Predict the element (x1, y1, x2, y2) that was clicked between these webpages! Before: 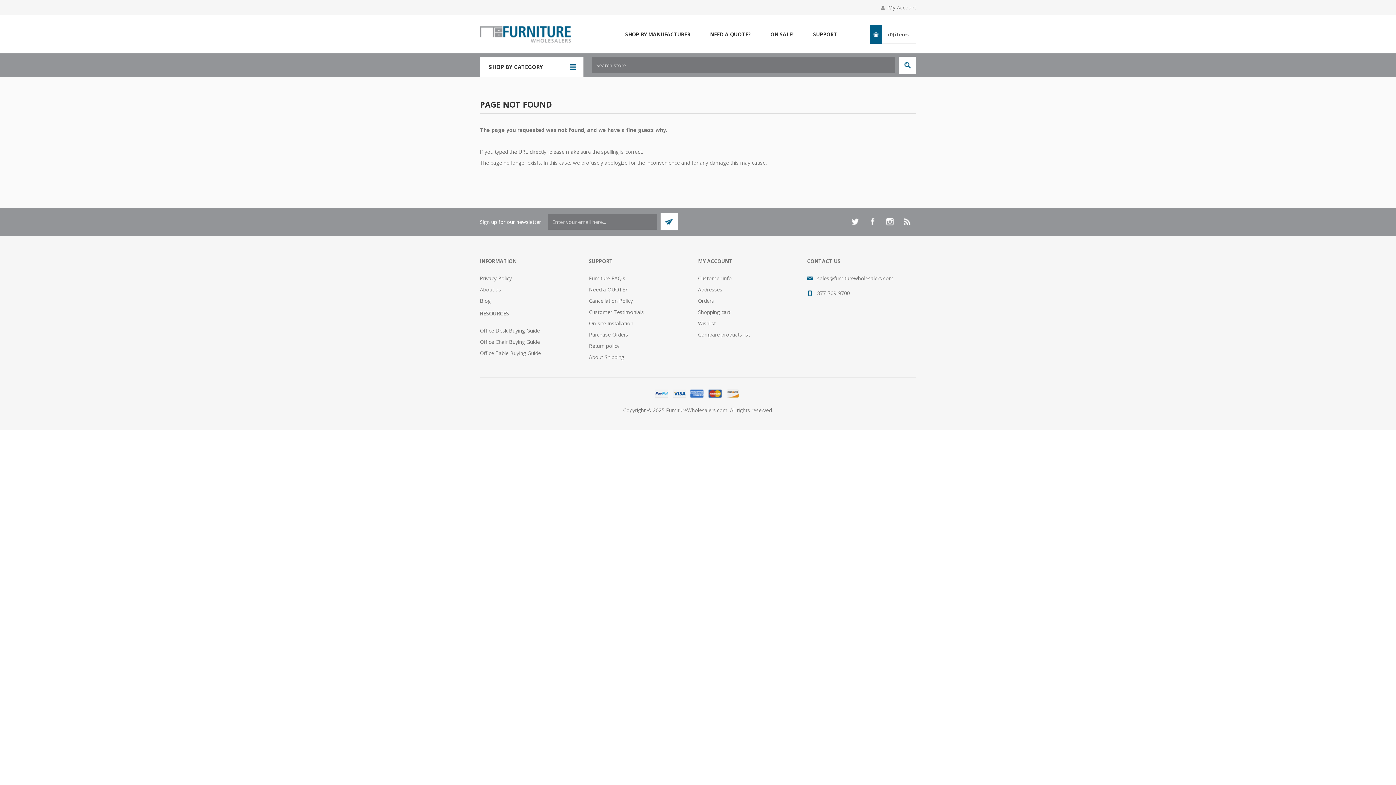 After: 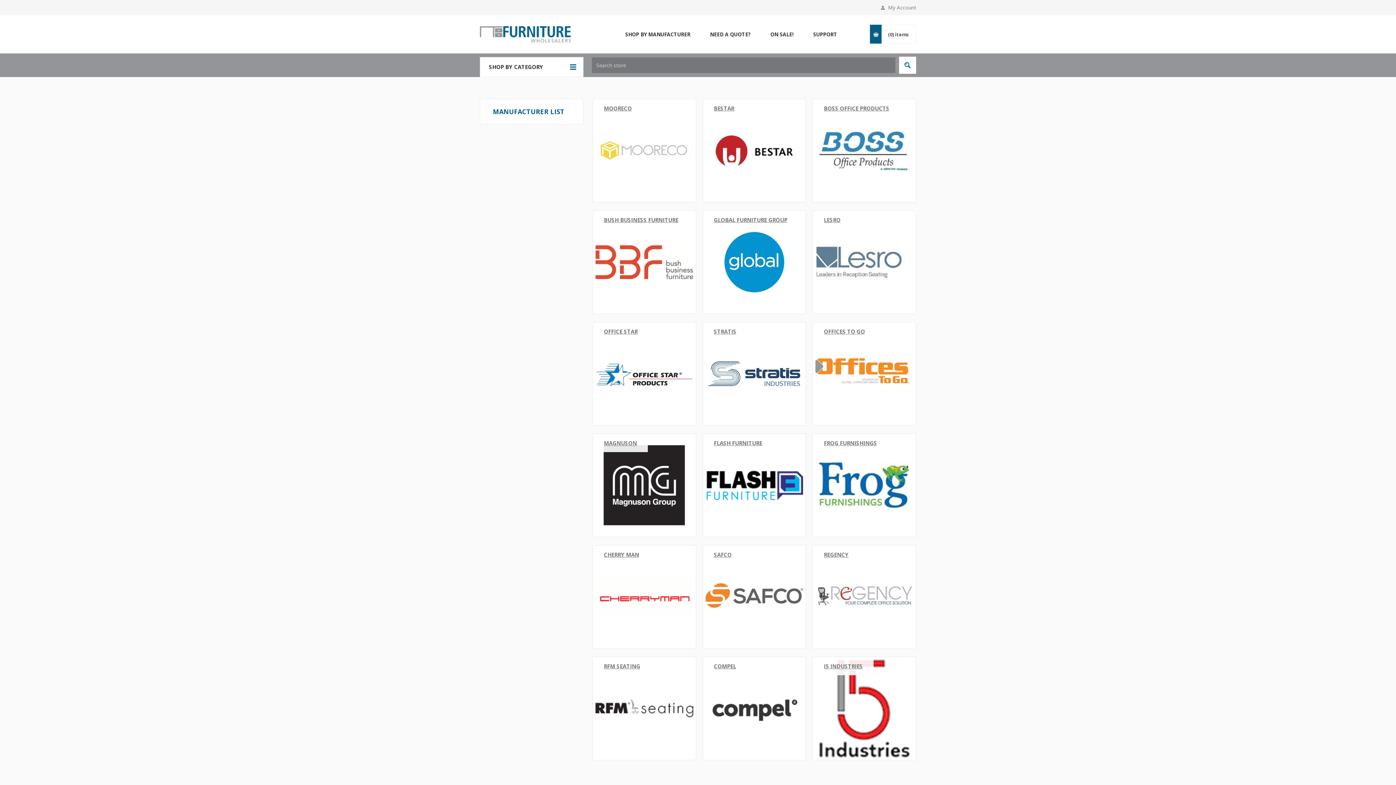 Action: label: SHOP BY MANUFACTURER bbox: (615, 29, 700, 39)